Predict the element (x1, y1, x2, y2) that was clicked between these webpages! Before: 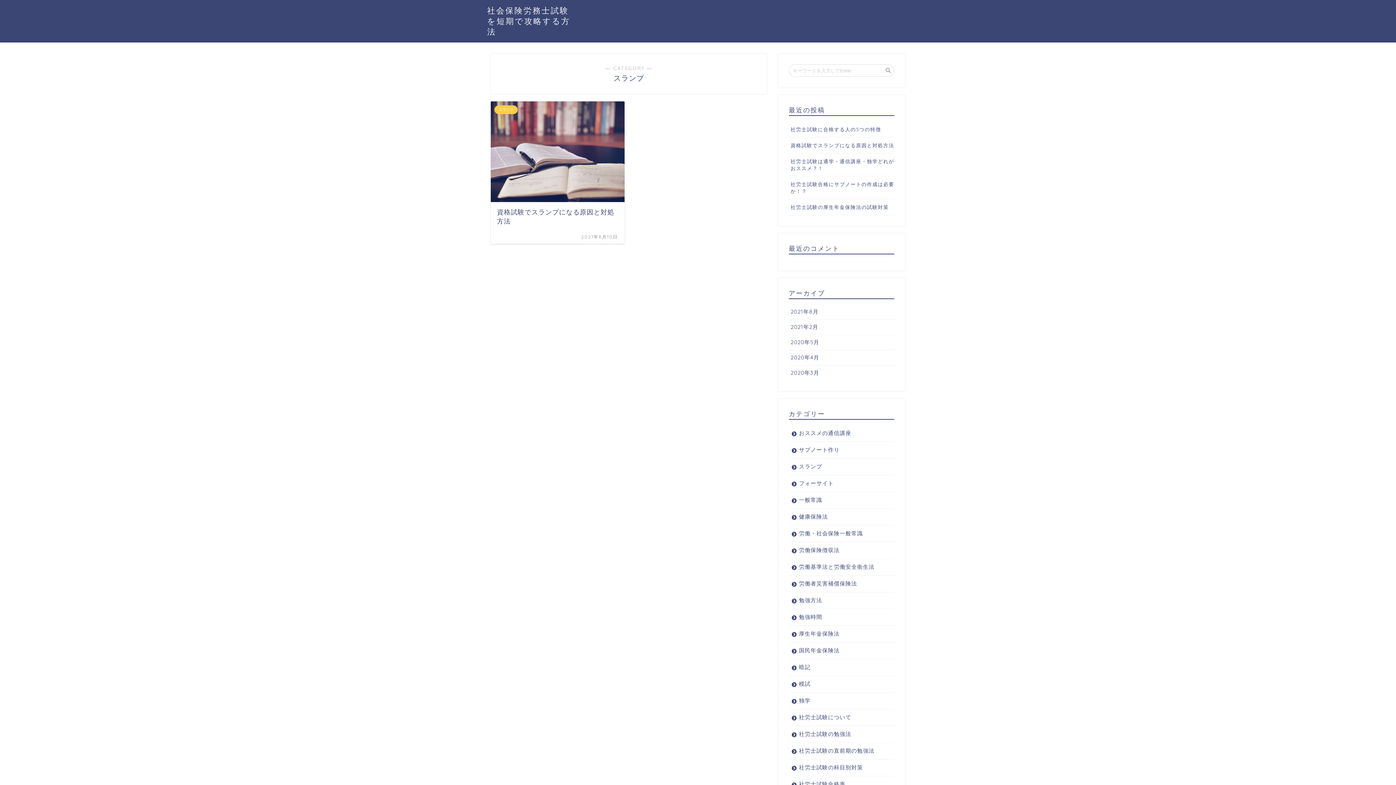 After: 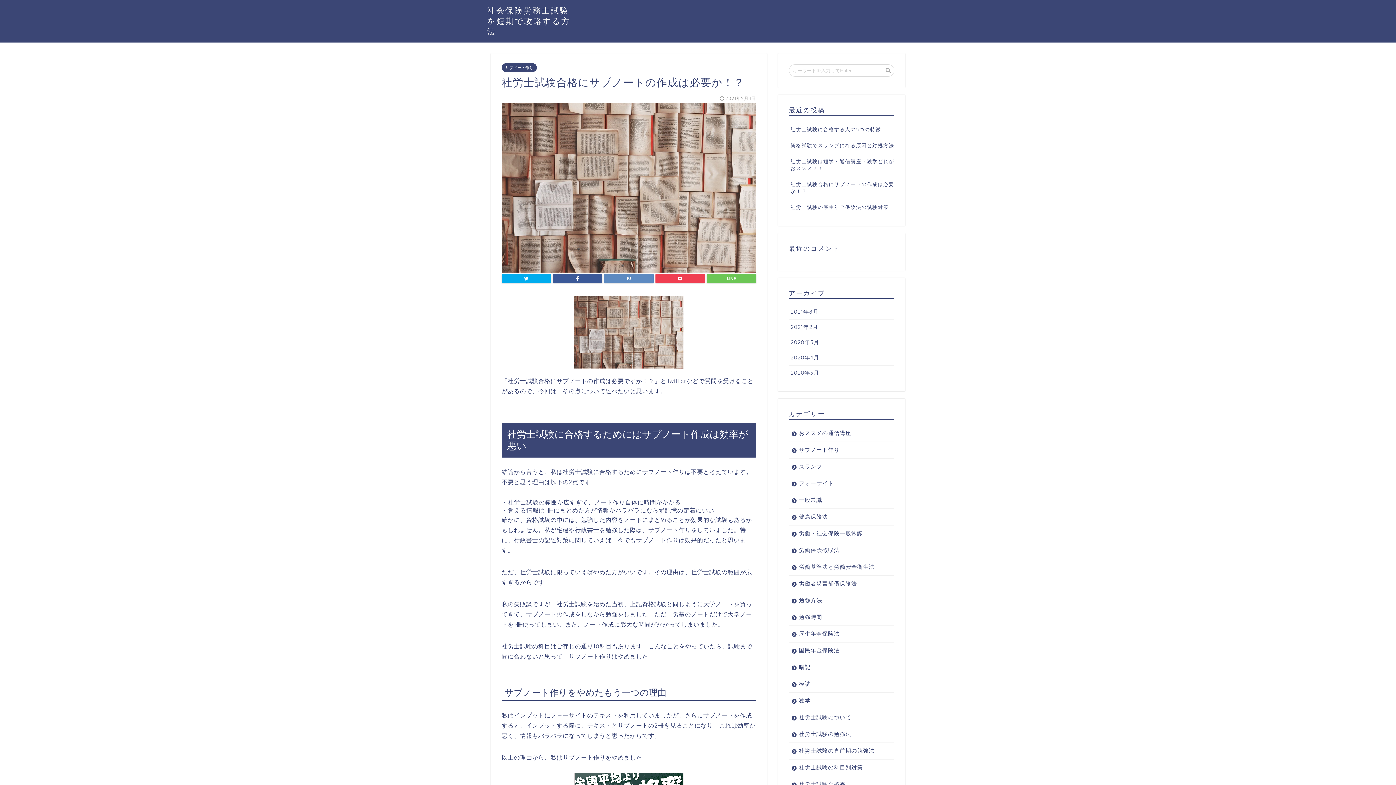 Action: bbox: (789, 176, 894, 198) label: 社労士試験合格にサブノートの作成は必要か！？